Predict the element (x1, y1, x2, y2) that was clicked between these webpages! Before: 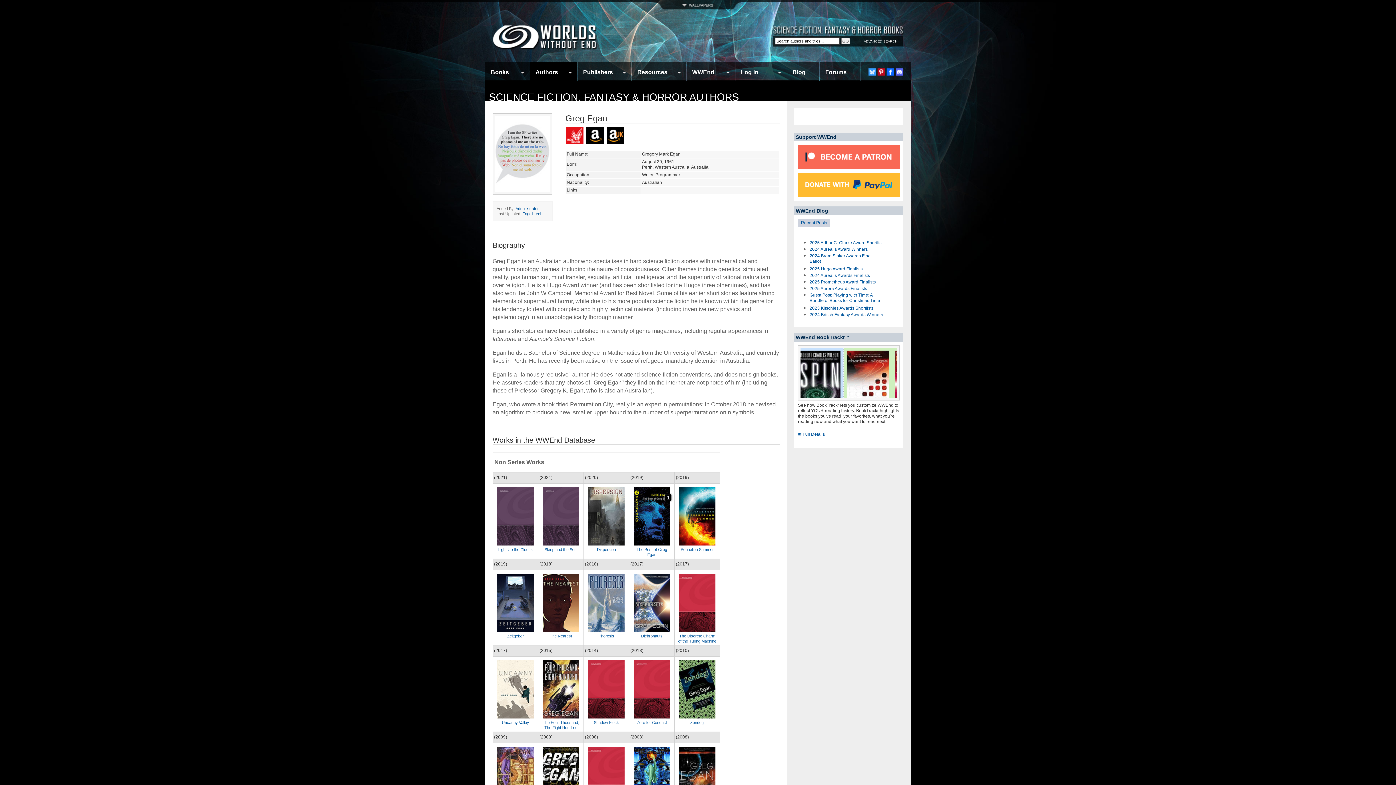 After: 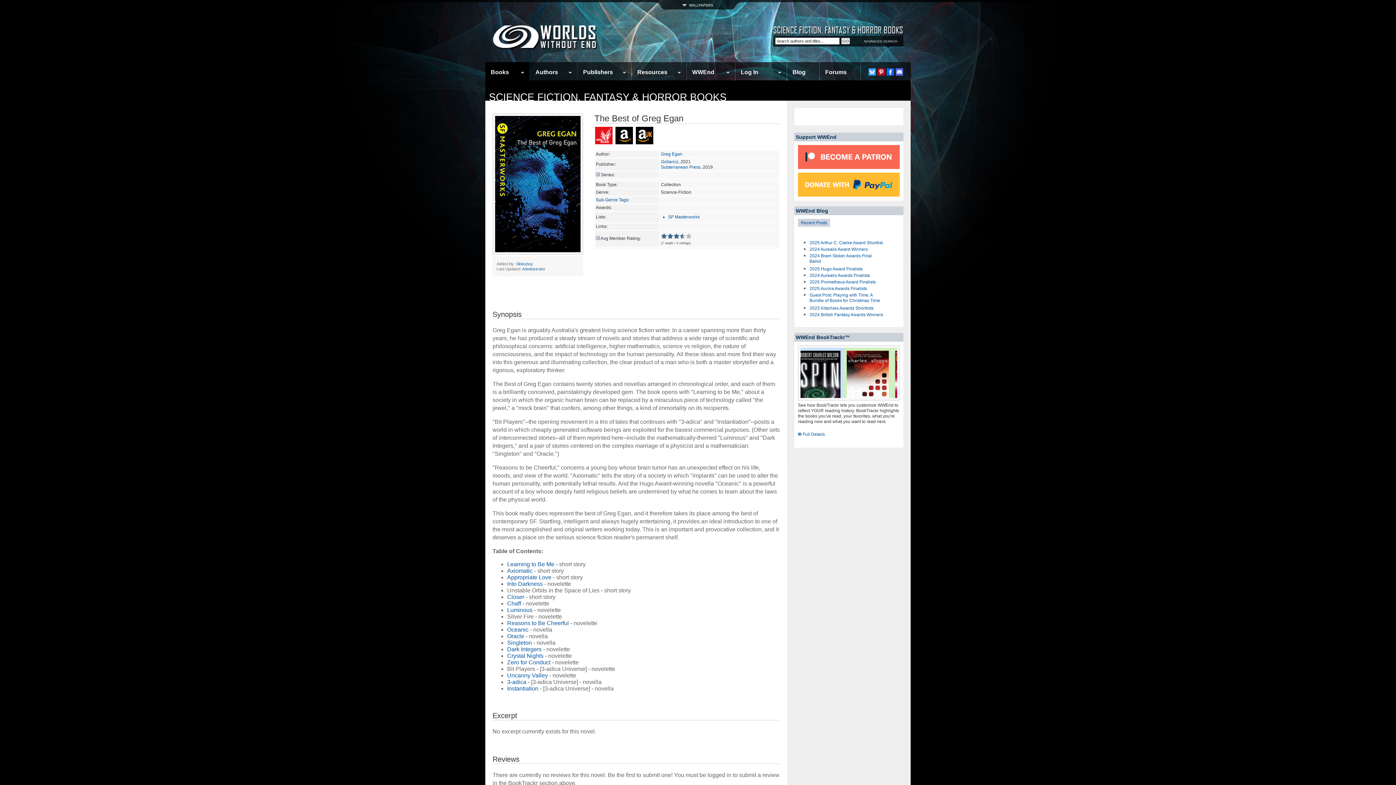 Action: bbox: (663, 493, 673, 502)